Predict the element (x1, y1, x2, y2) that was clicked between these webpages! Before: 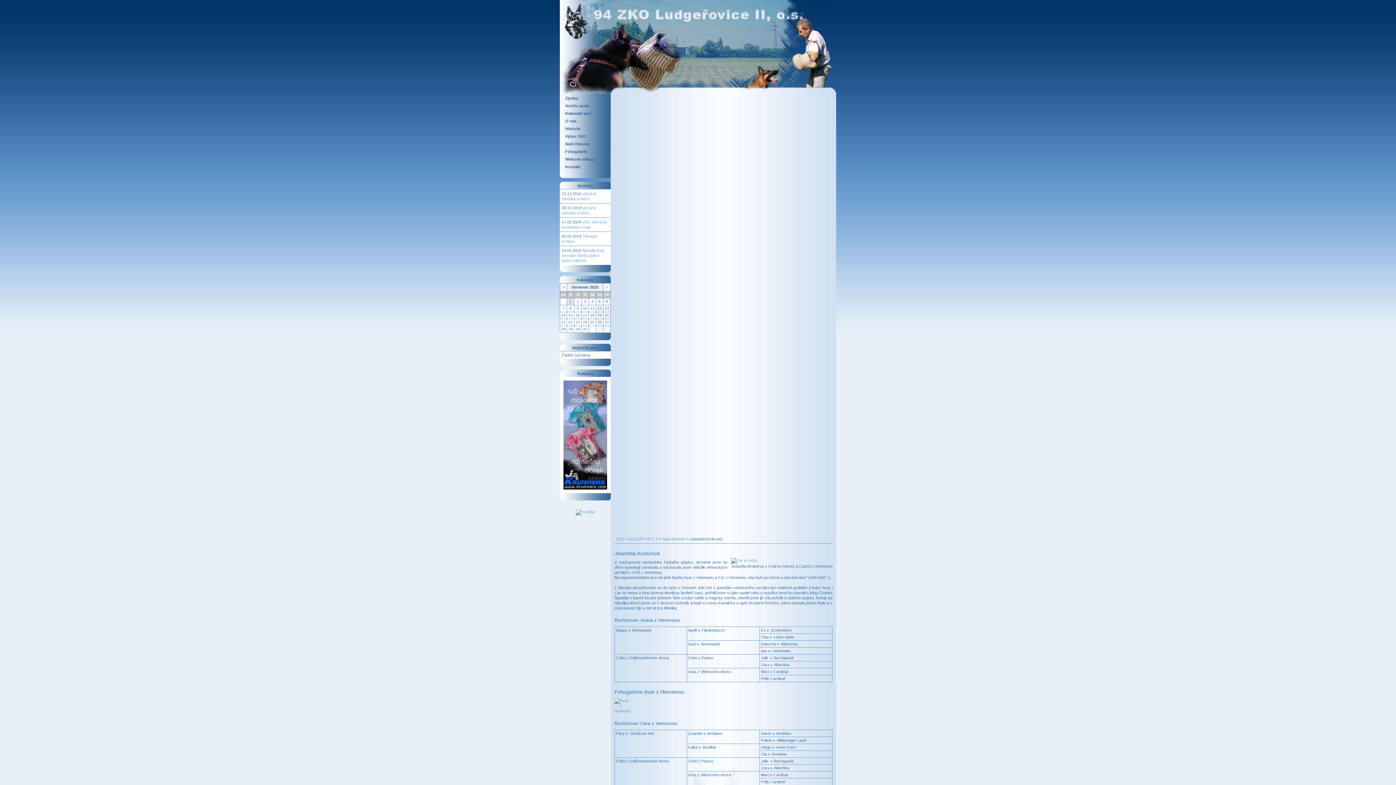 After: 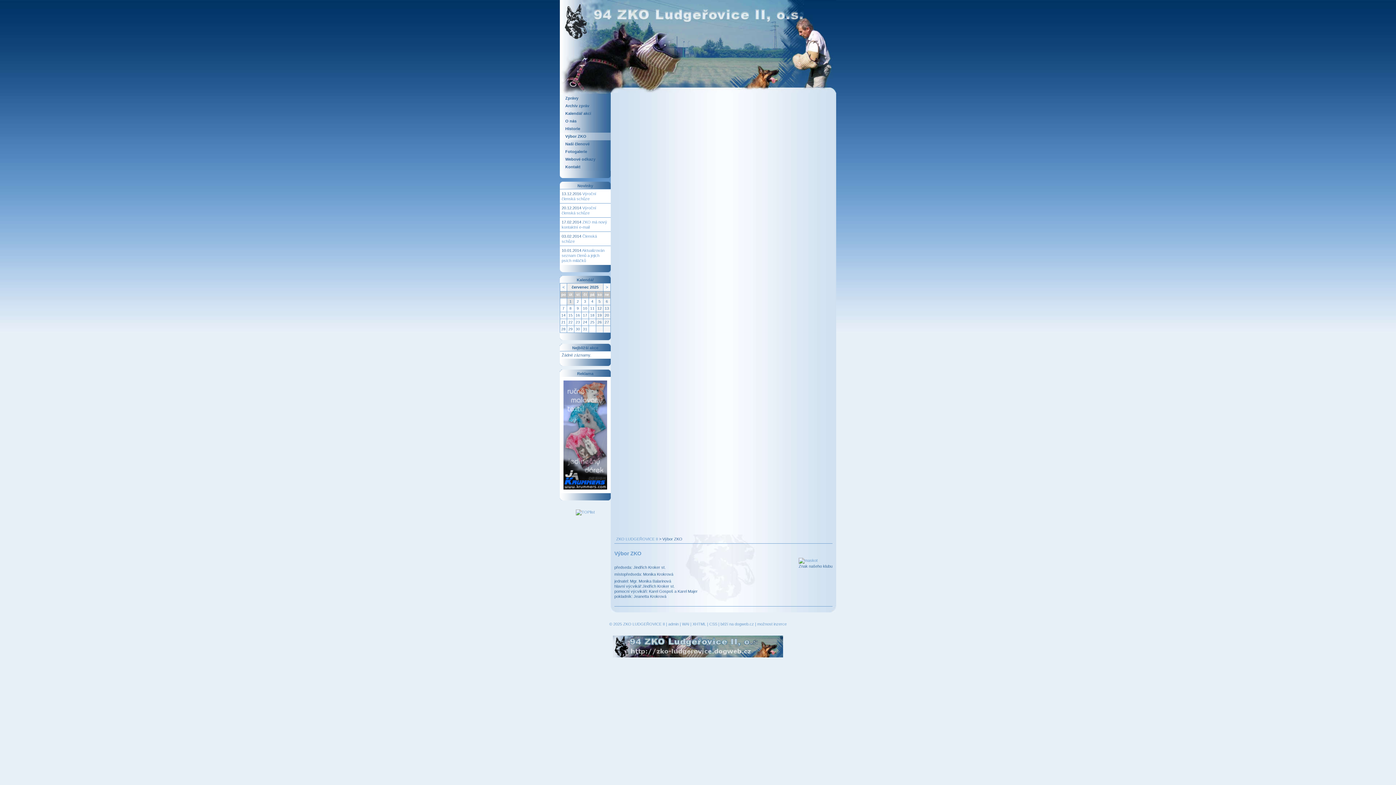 Action: bbox: (560, 132, 610, 140) label: Výbor ZKO